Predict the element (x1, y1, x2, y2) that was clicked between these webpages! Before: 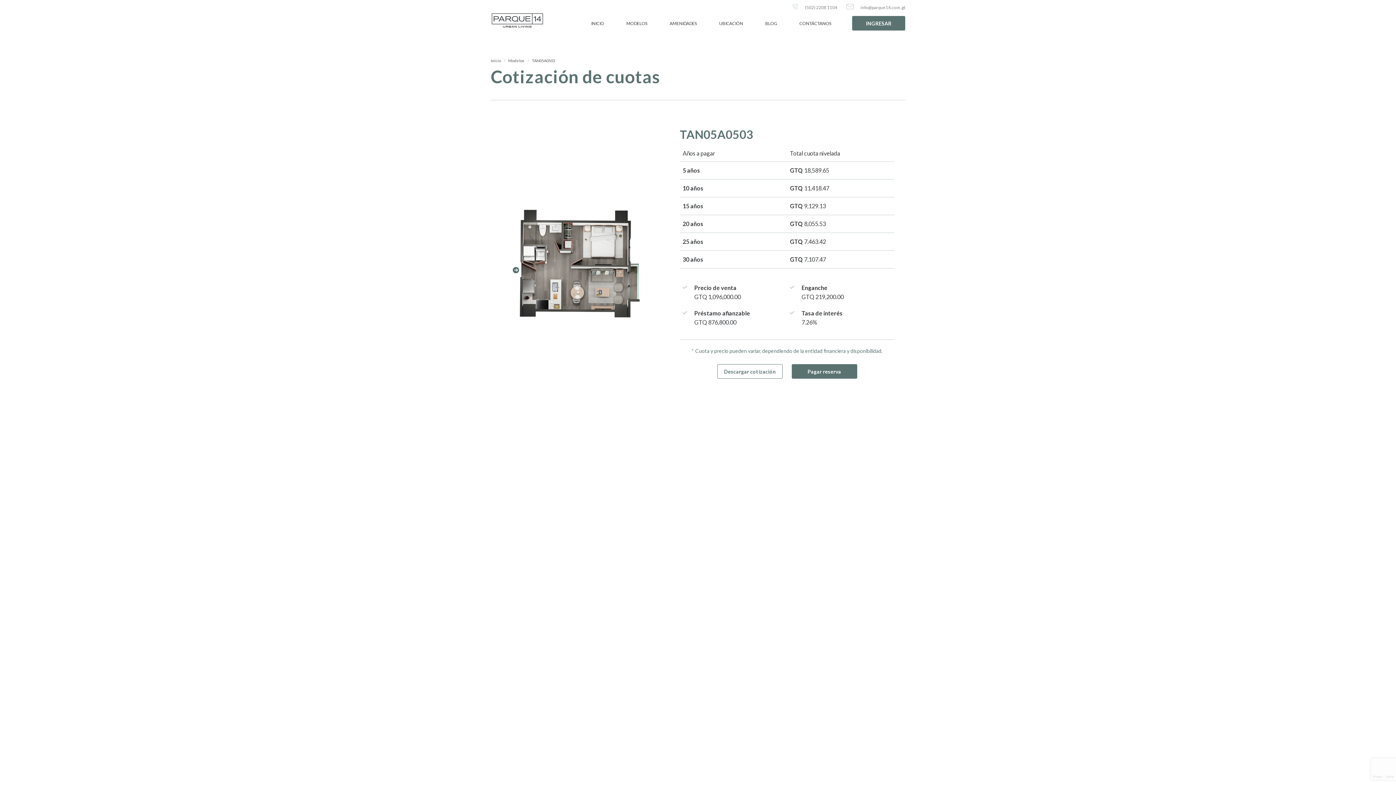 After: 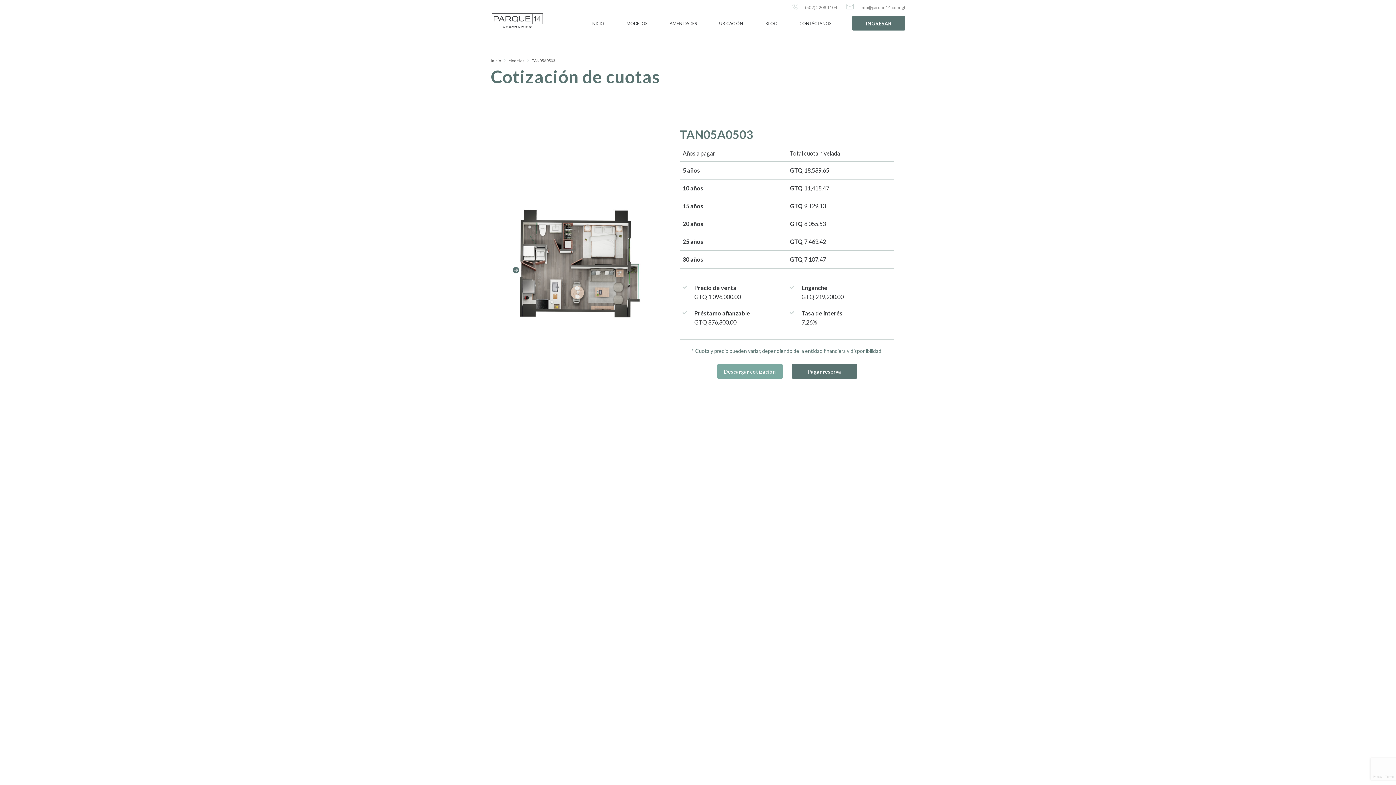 Action: bbox: (717, 364, 782, 378) label: Descargar cotización